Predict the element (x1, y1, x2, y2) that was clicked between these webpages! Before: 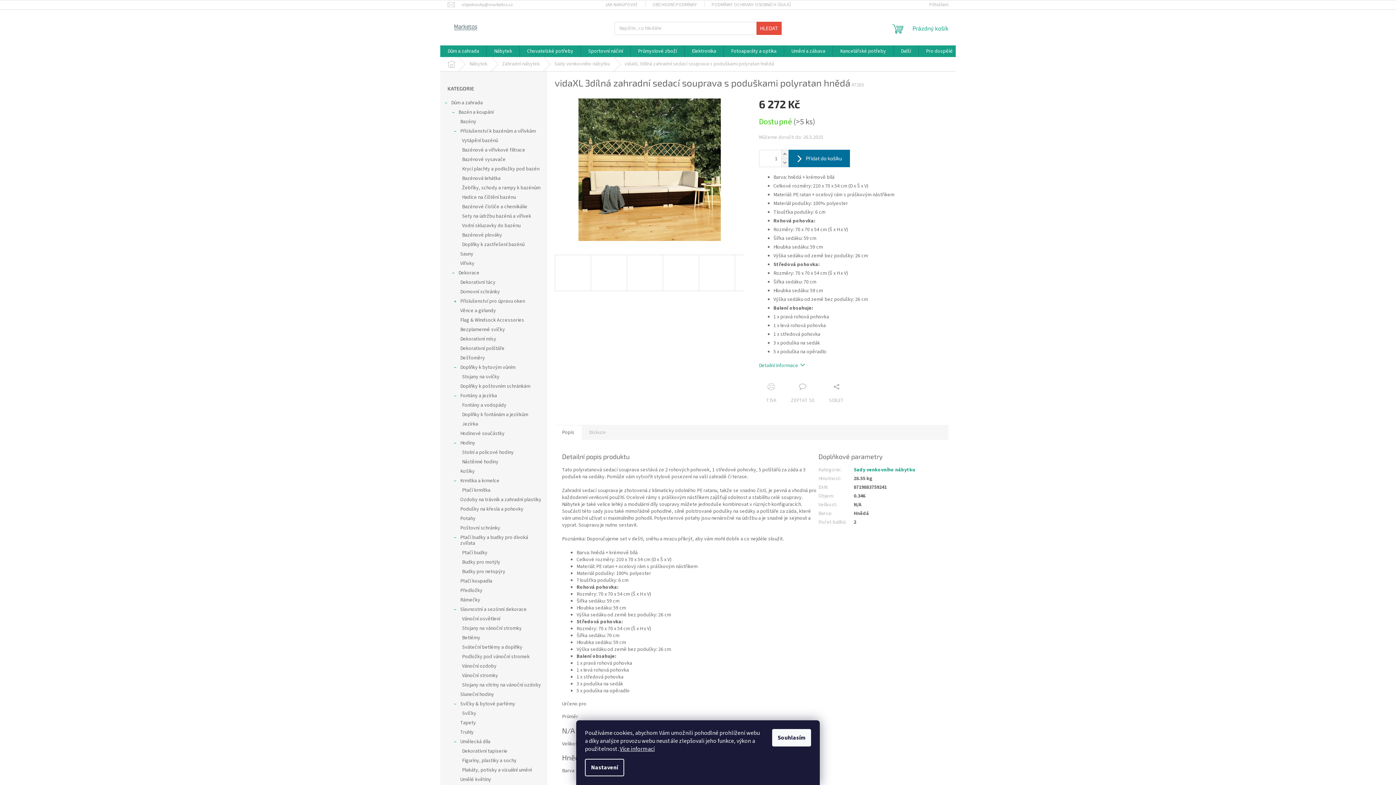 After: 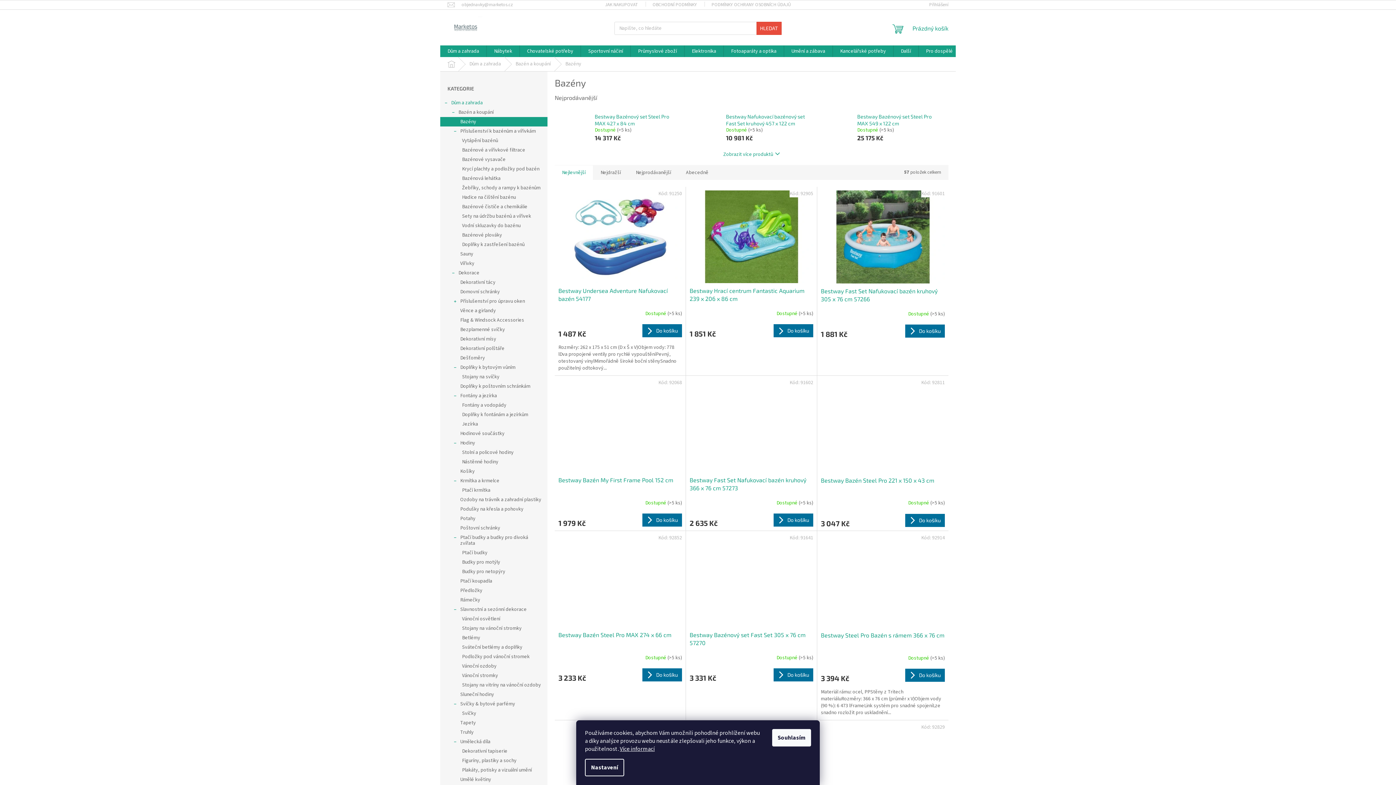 Action: bbox: (440, 117, 547, 126) label: Bazény